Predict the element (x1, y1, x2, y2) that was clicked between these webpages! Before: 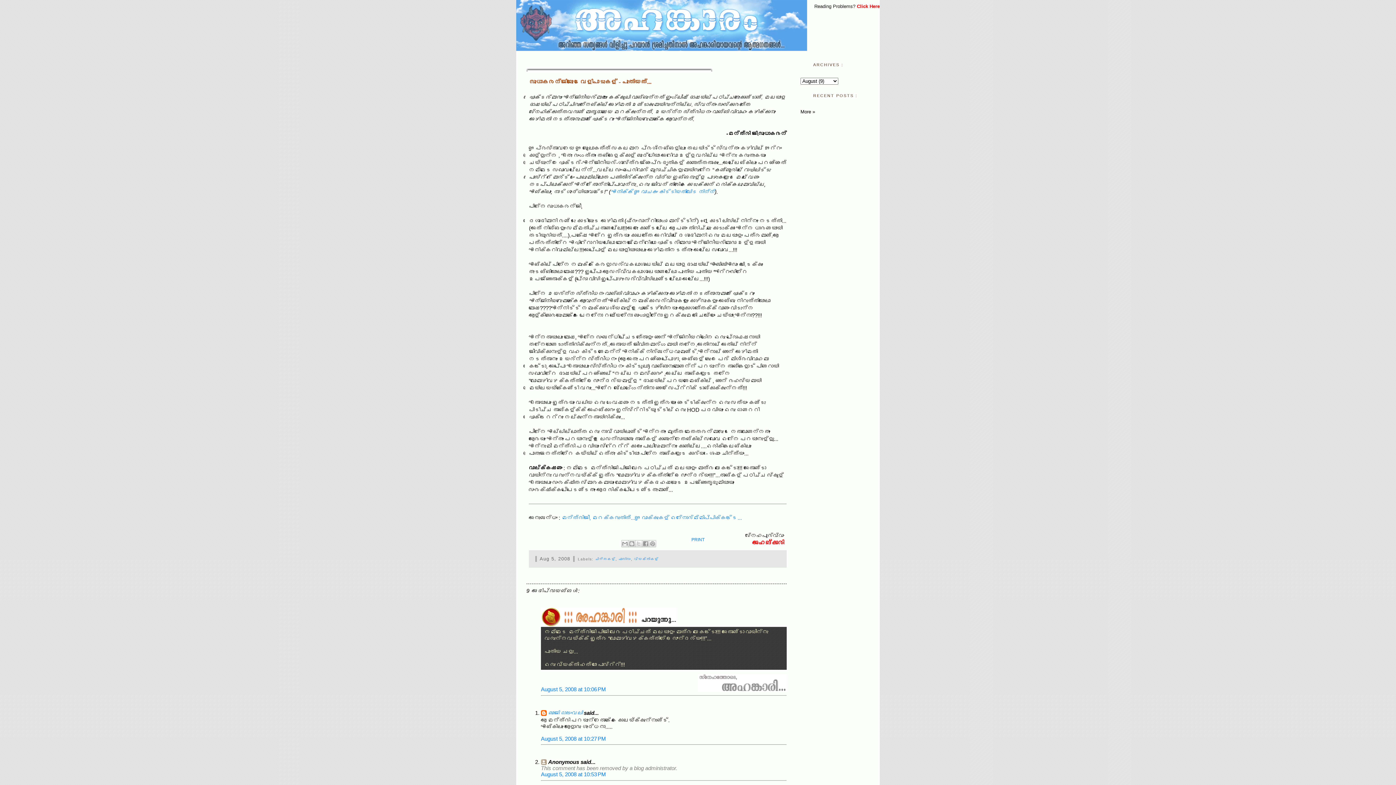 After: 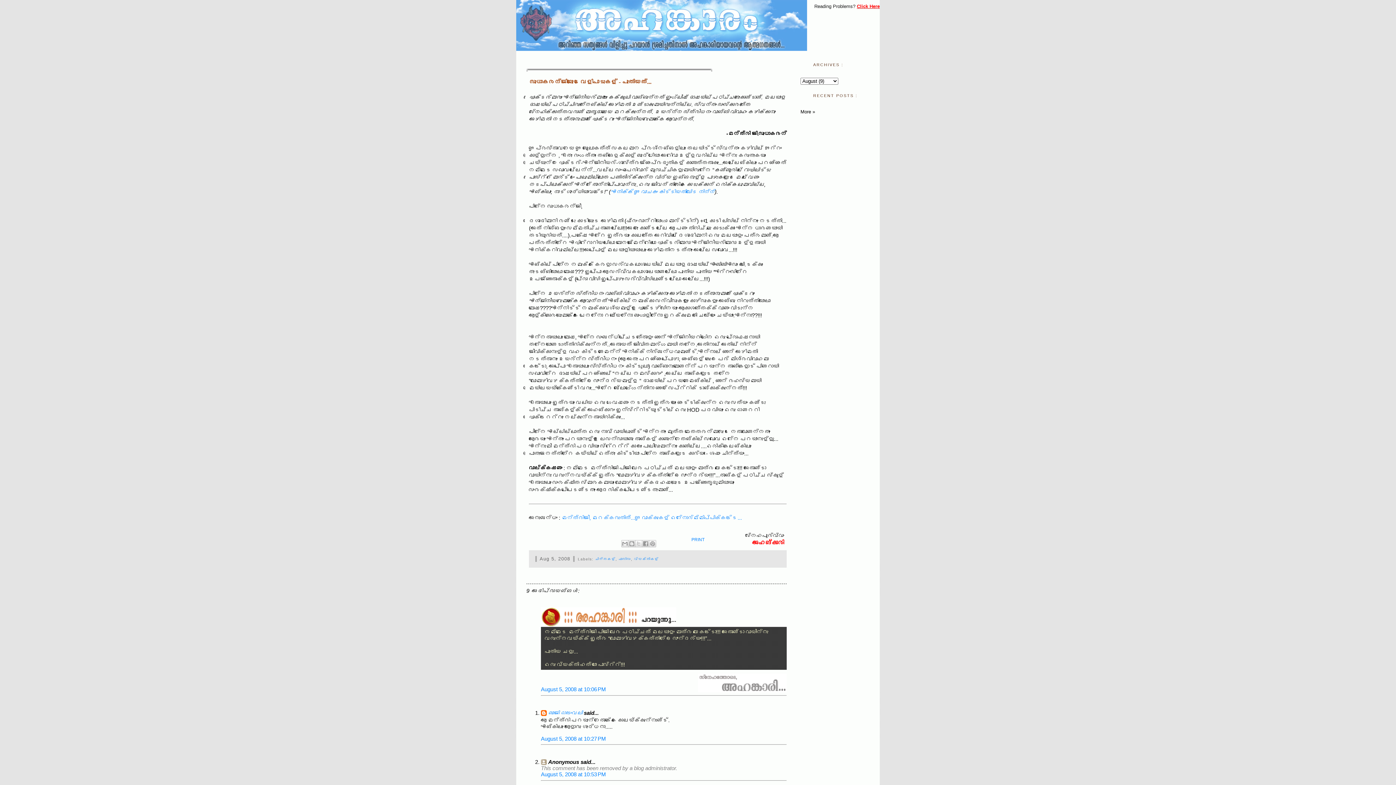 Action: bbox: (857, 3, 880, 8) label: Click Here